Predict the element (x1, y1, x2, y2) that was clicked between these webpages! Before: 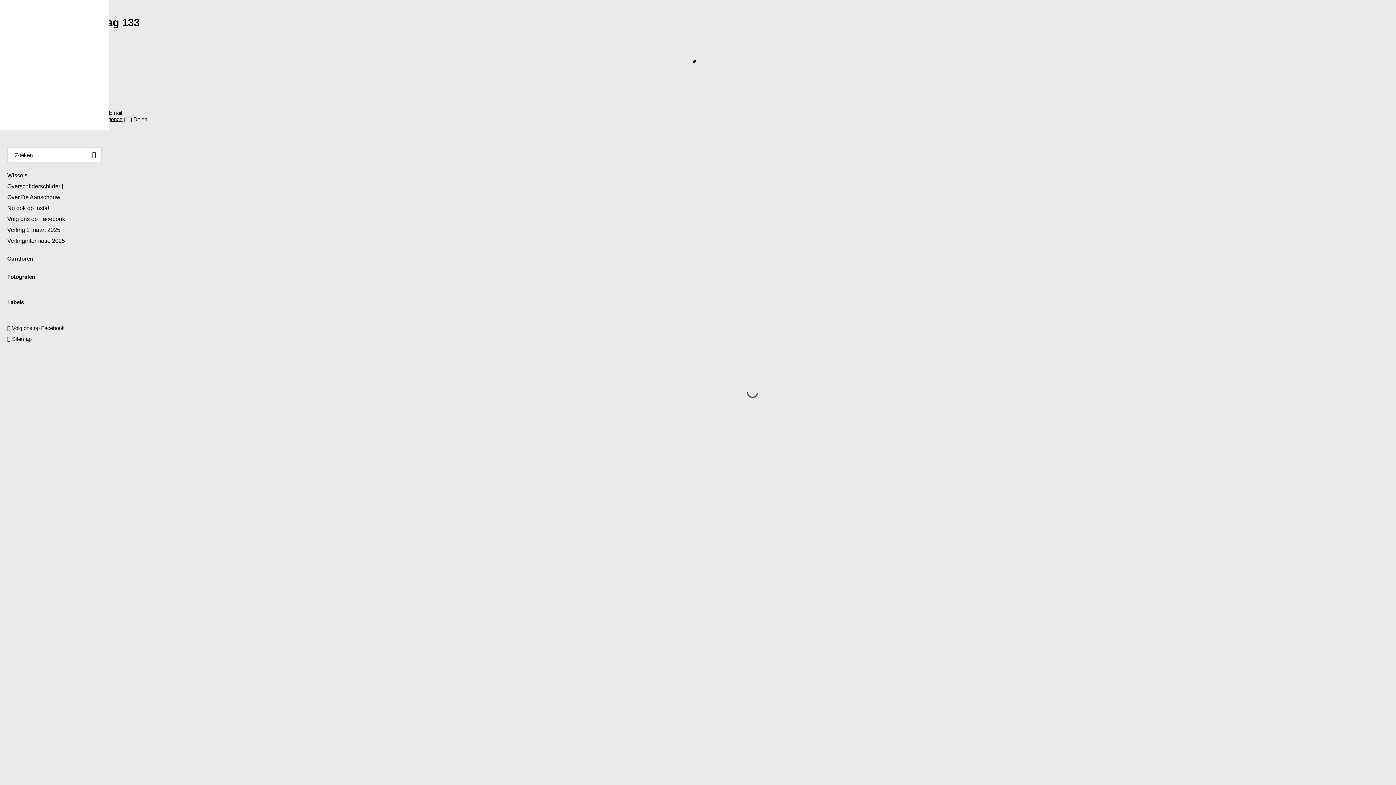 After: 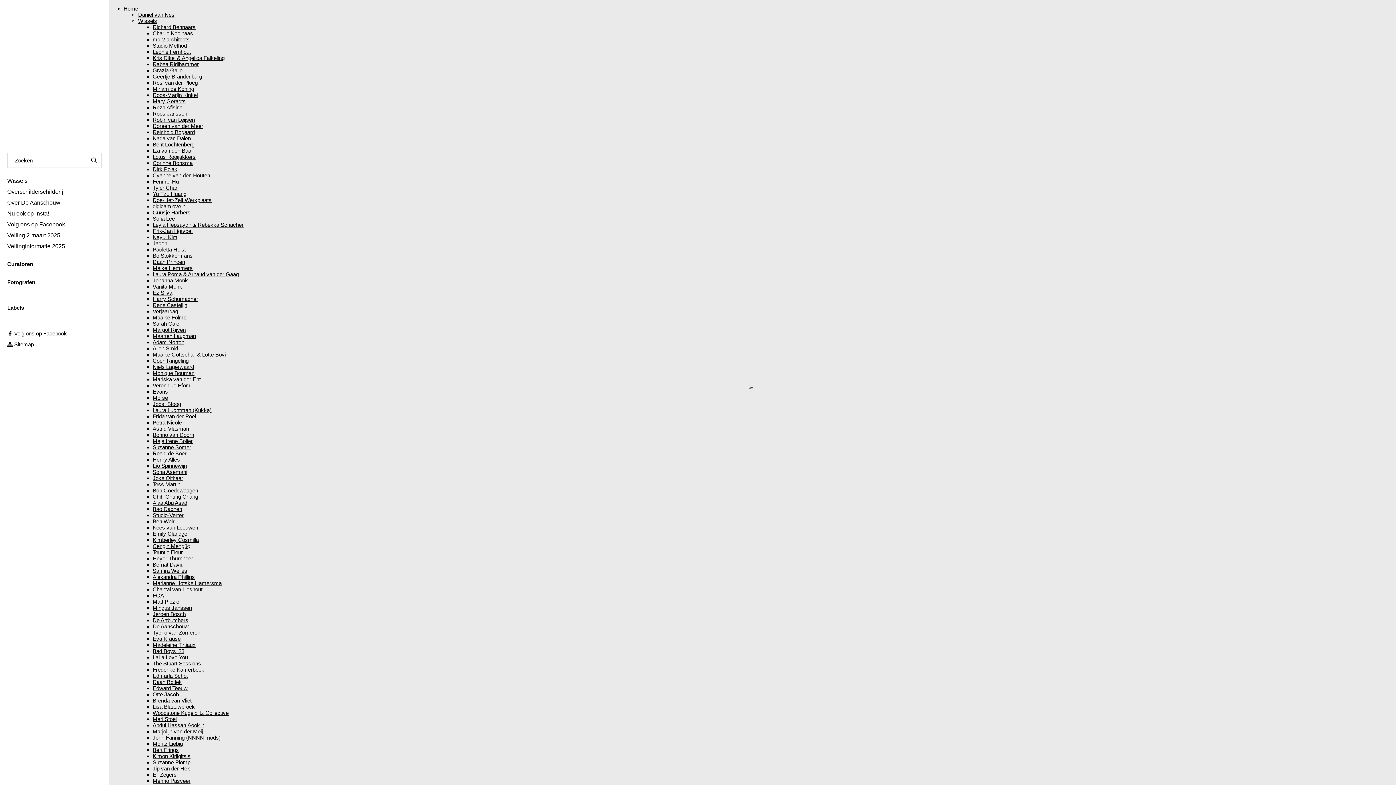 Action: bbox: (7, 333, 101, 344) label:  Sitemap